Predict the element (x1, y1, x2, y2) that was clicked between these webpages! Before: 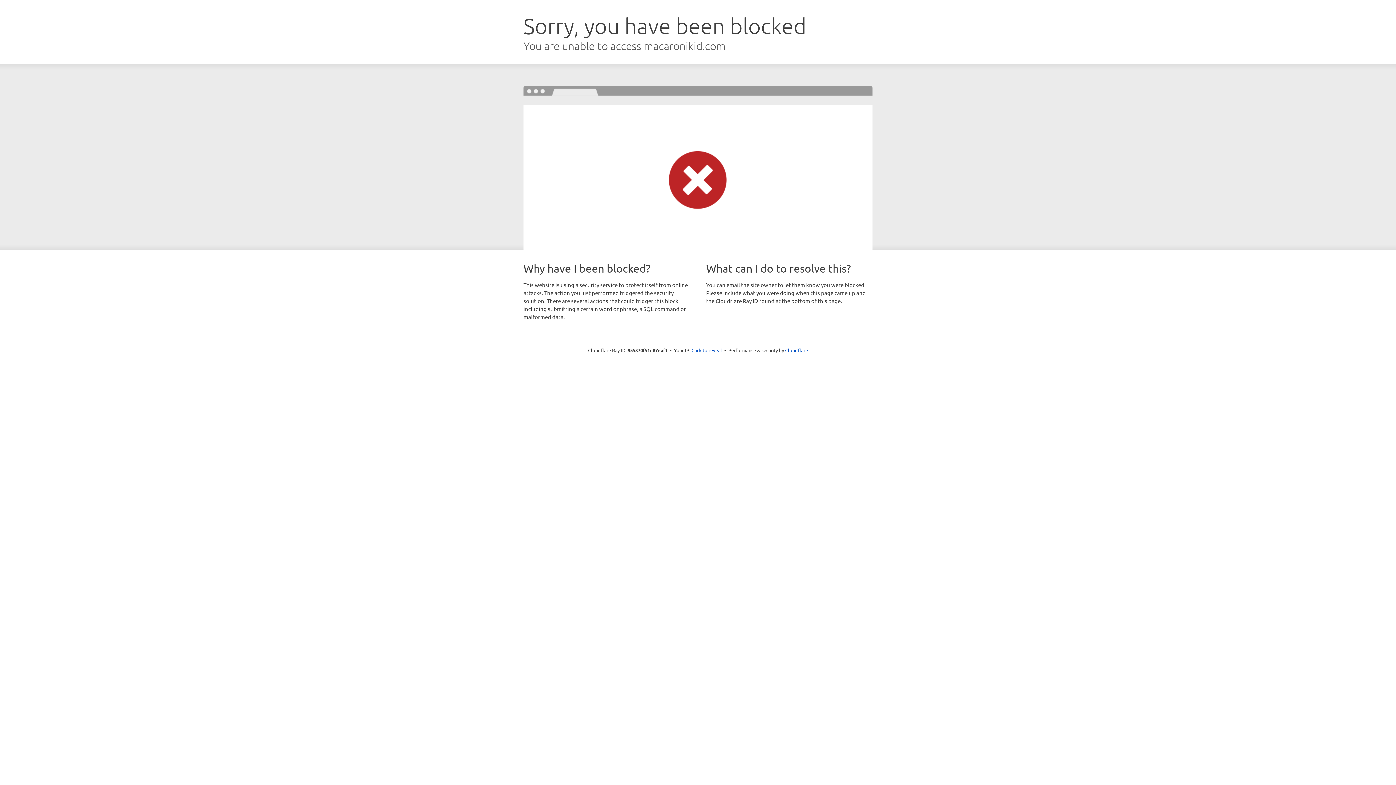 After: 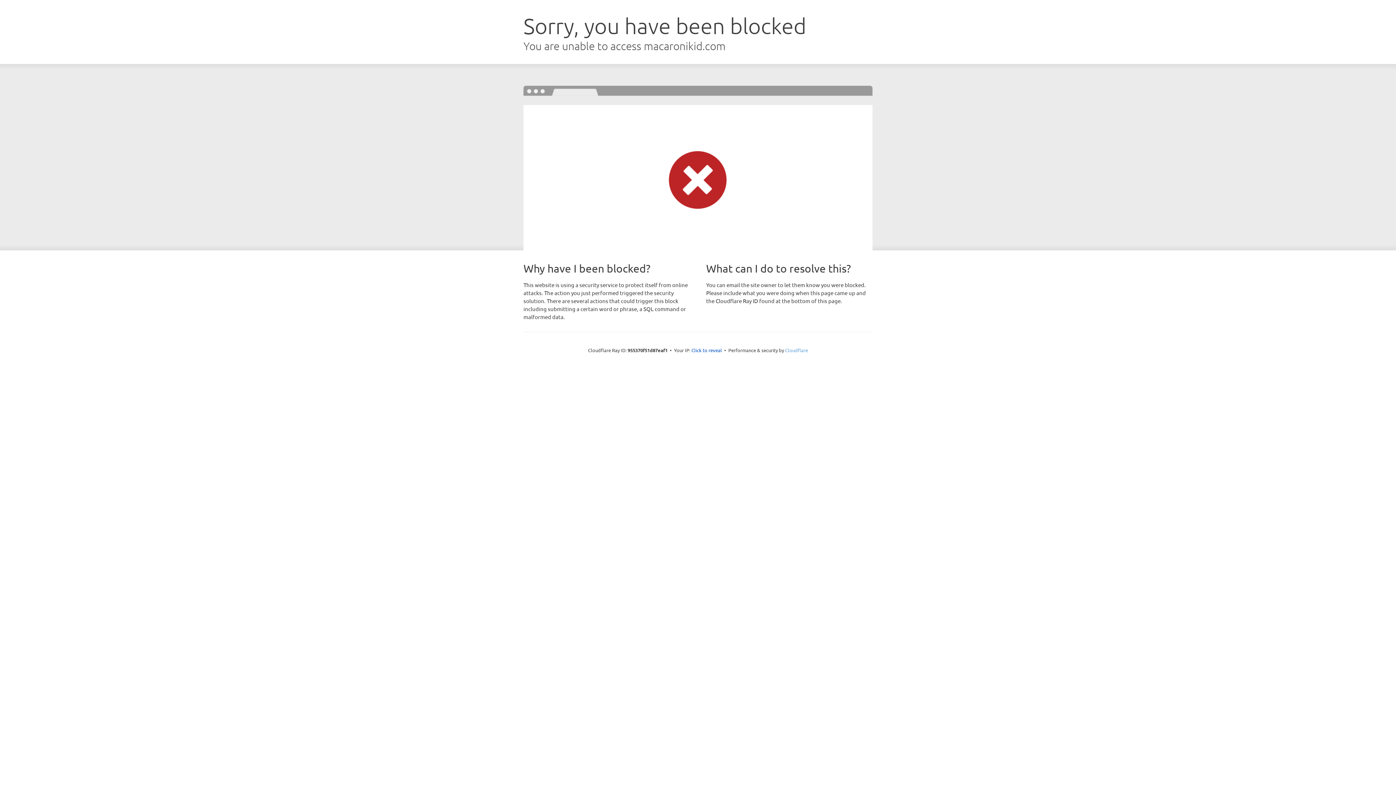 Action: label: Cloudflare bbox: (785, 347, 808, 353)